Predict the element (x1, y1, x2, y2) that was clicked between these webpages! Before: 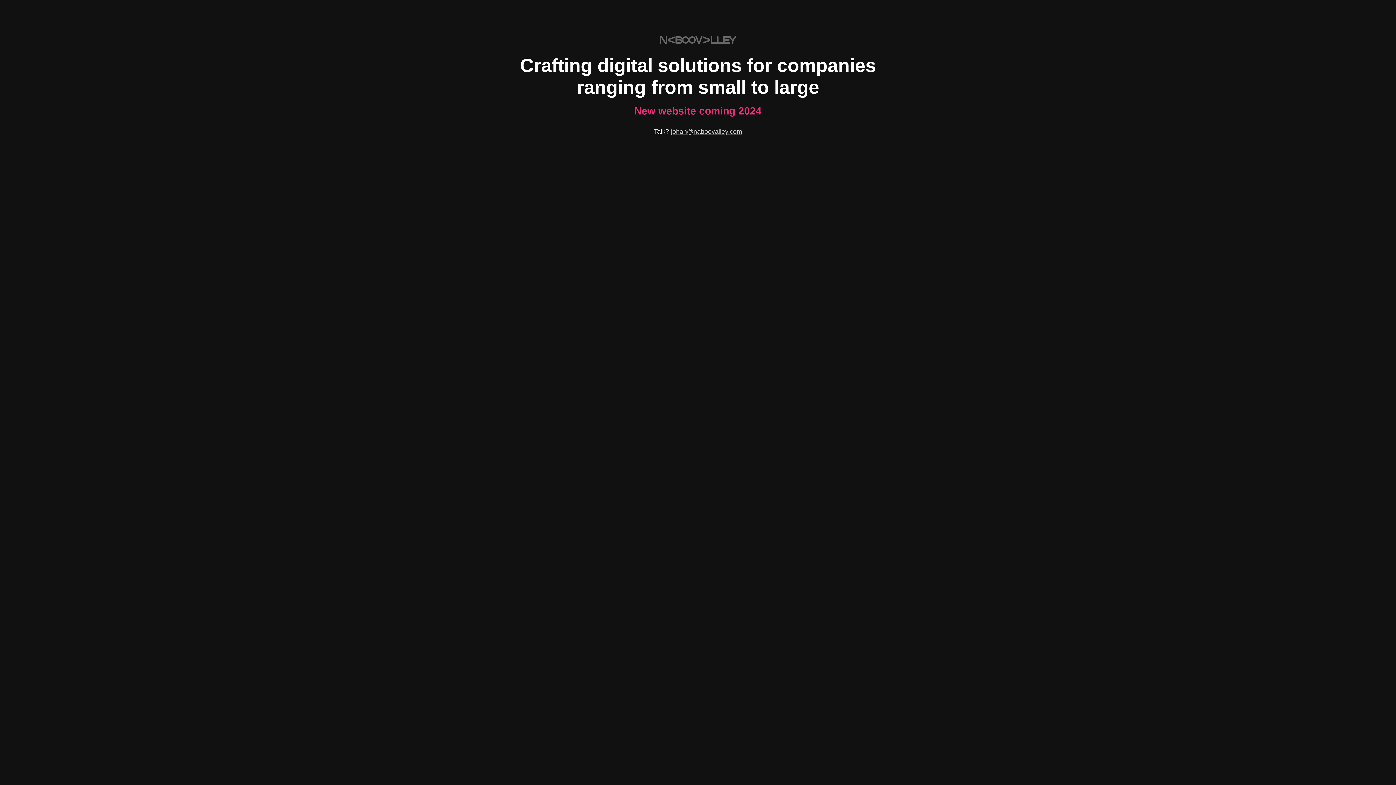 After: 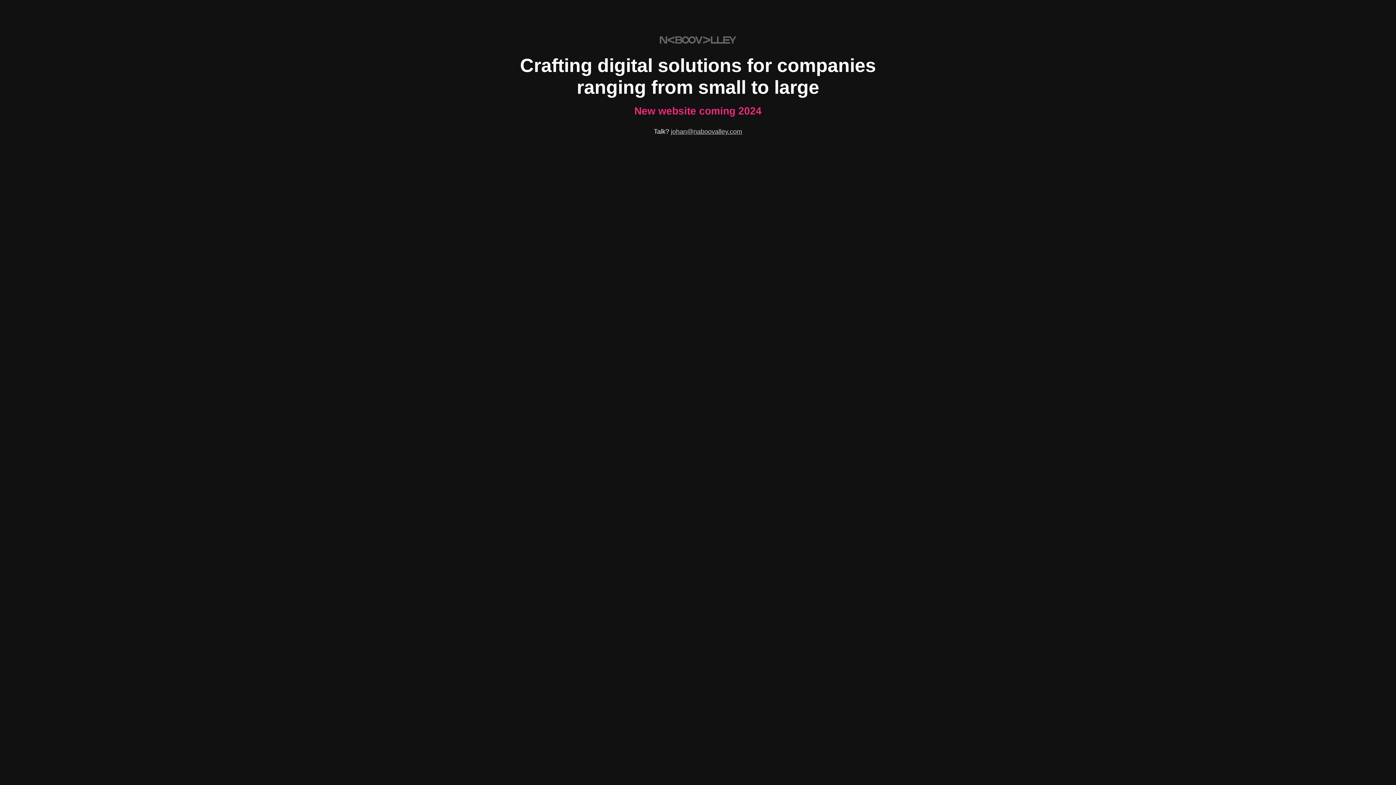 Action: bbox: (671, 128, 742, 135) label: johan@naboovalley.com